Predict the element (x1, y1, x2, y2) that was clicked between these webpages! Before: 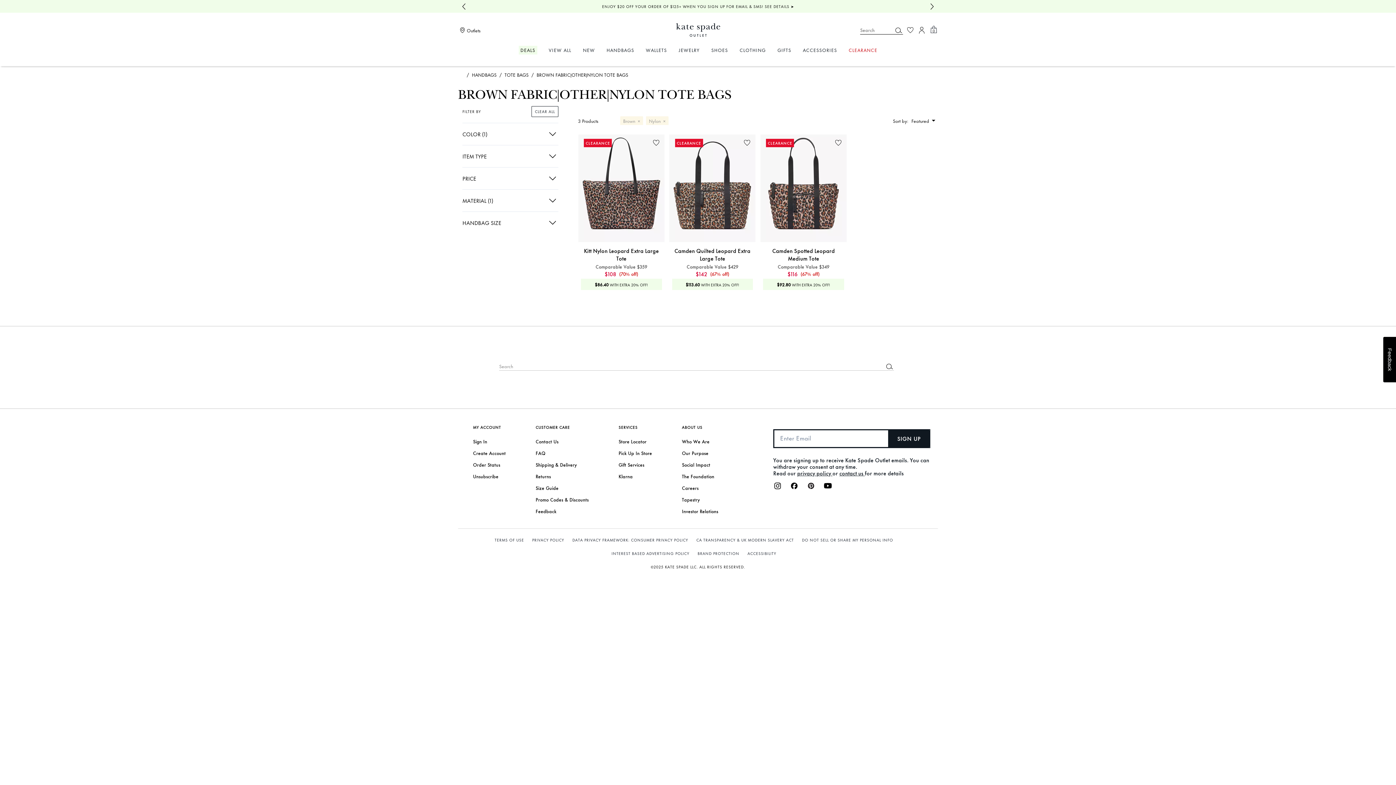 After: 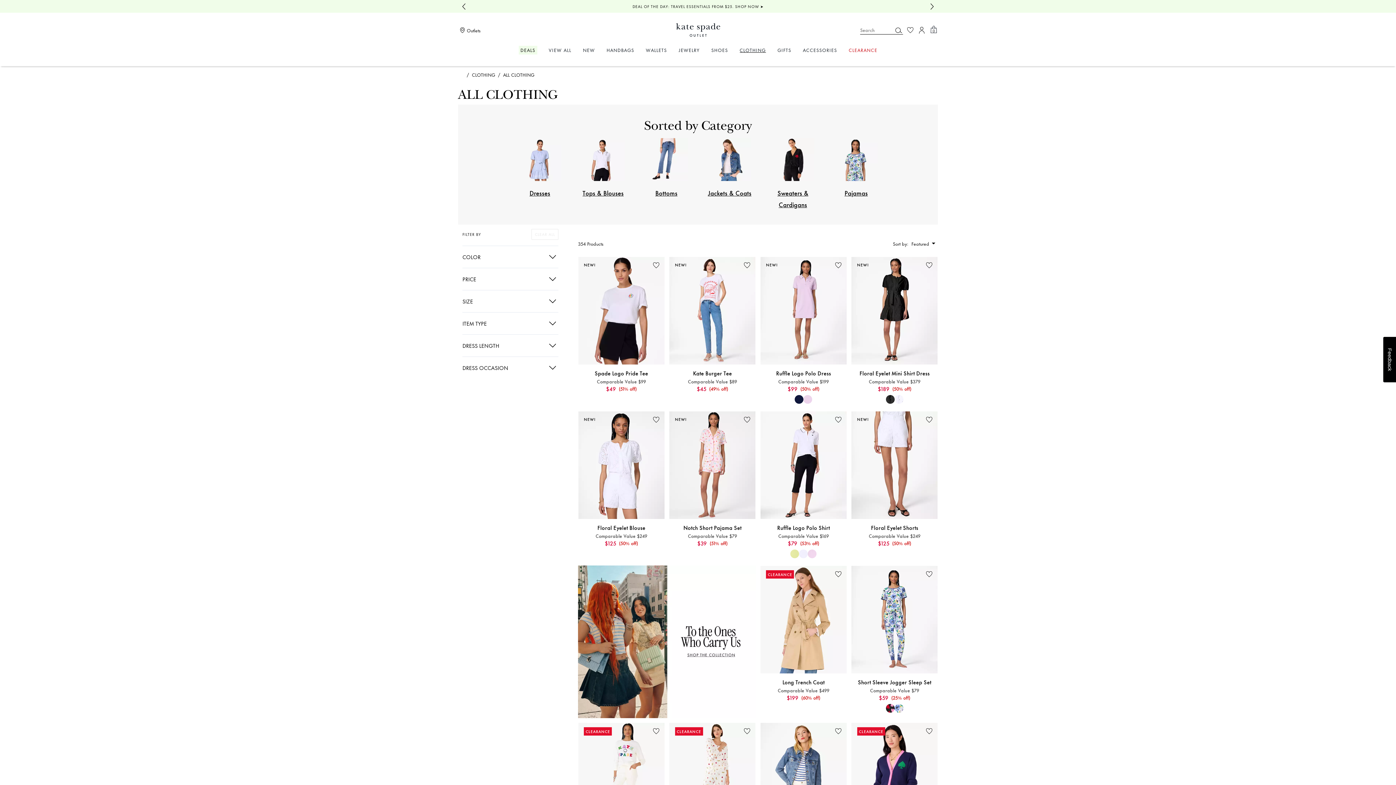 Action: bbox: (739, 47, 766, 52) label: CLOTHING